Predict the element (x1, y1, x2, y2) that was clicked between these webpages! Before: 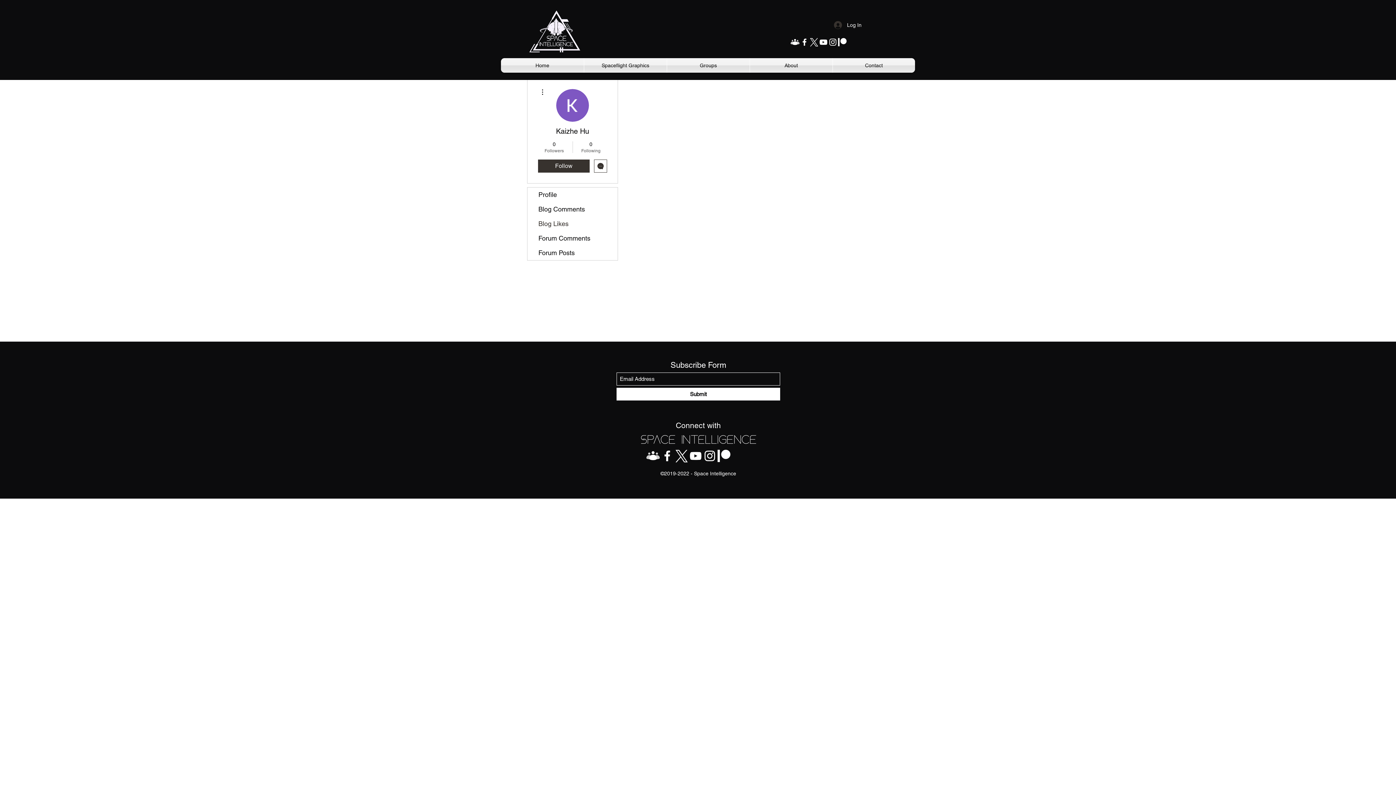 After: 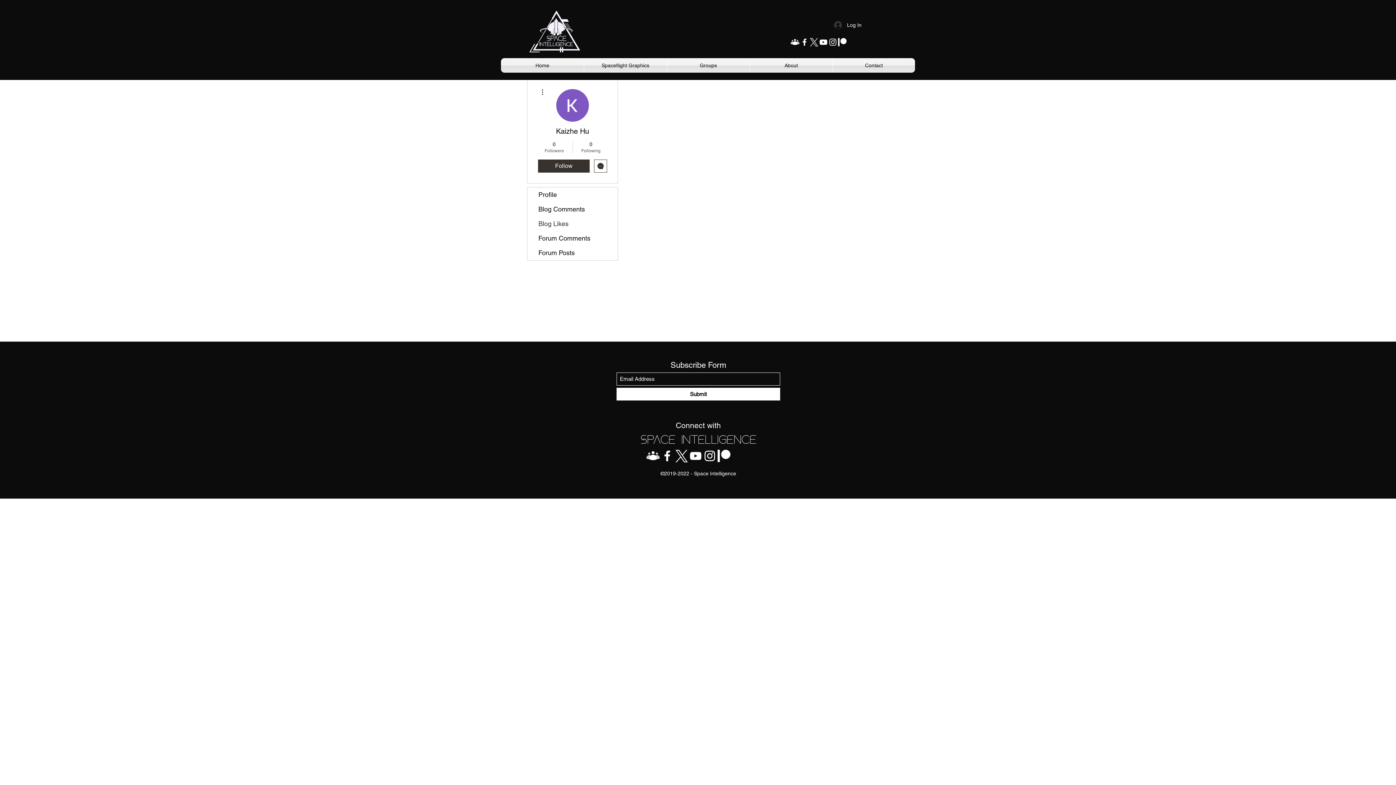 Action: bbox: (818, 37, 828, 46) label: YouTube